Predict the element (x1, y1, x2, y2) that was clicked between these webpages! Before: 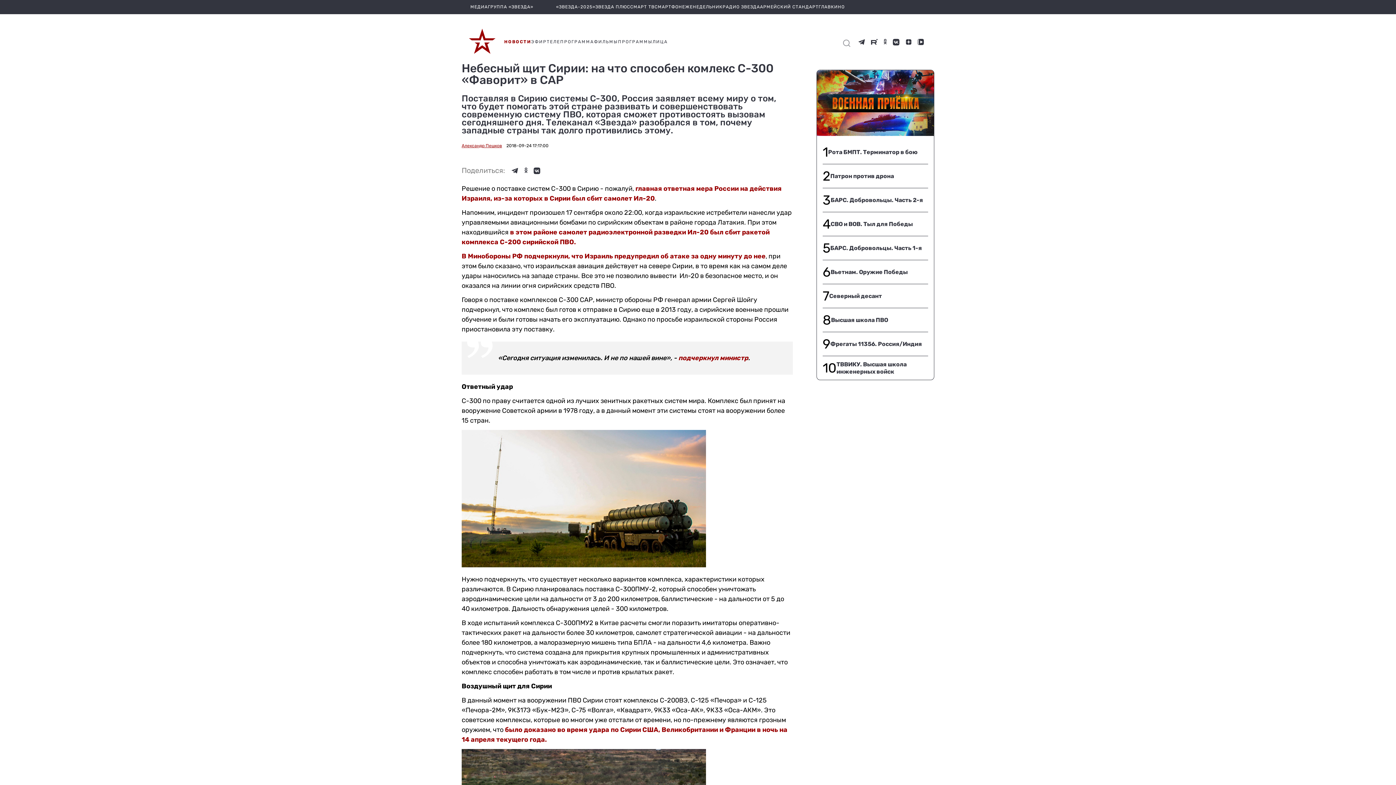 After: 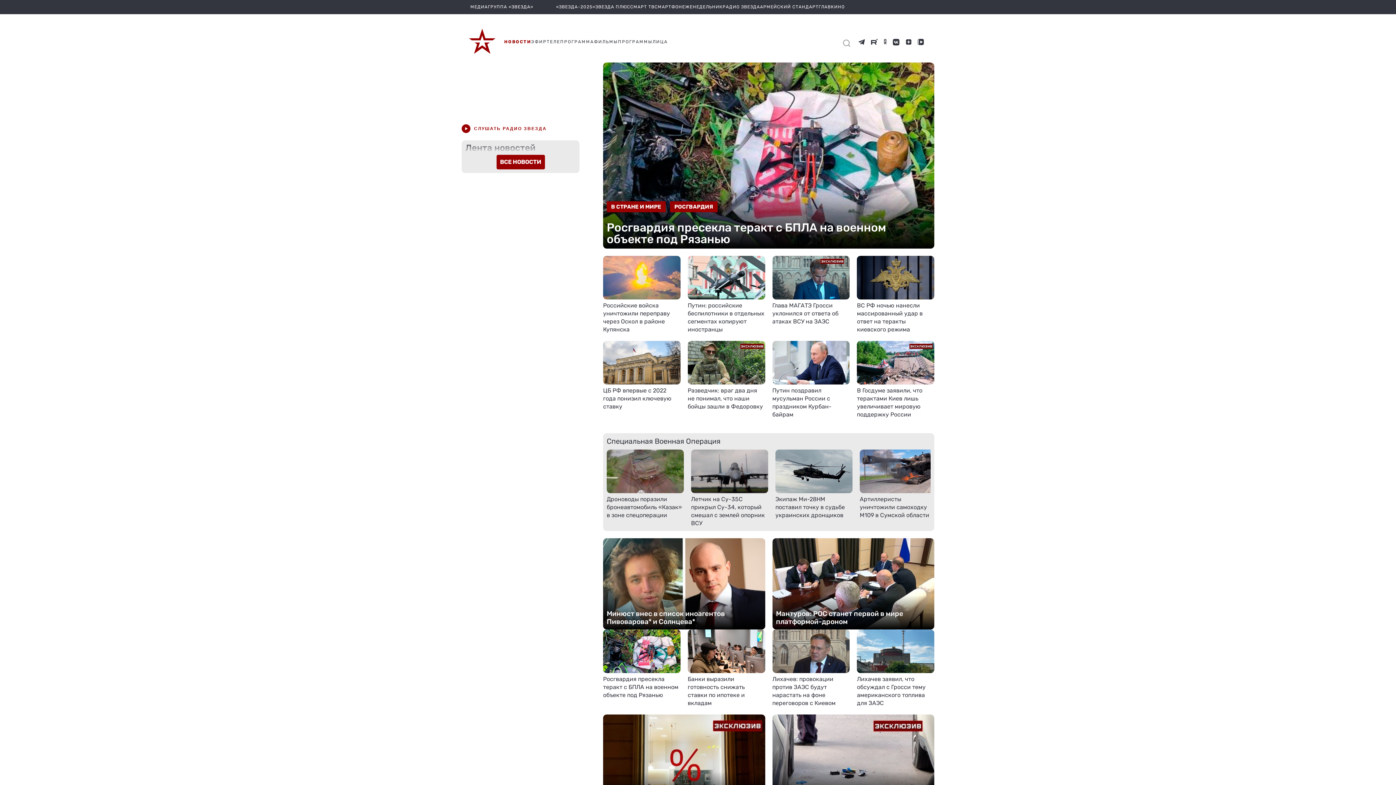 Action: bbox: (469, 49, 495, 54)